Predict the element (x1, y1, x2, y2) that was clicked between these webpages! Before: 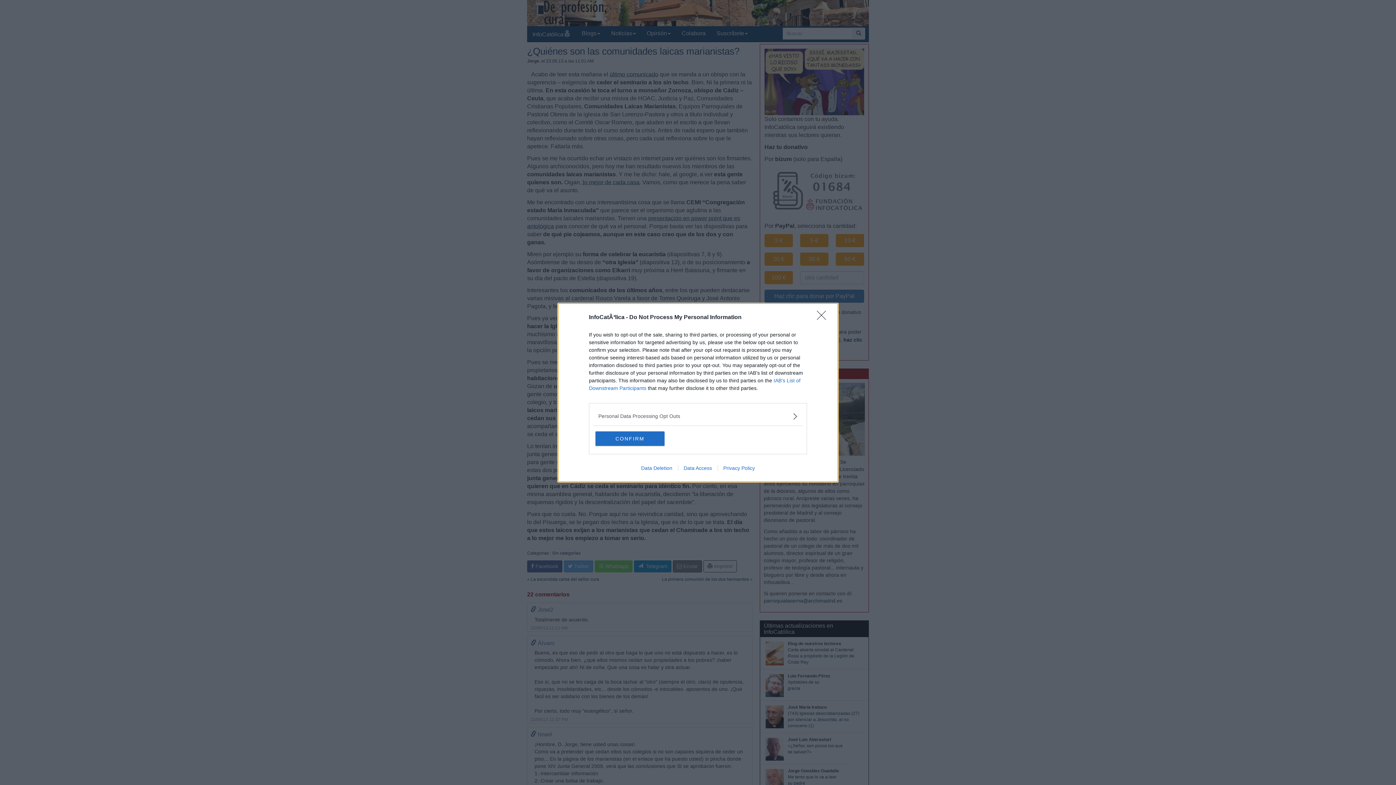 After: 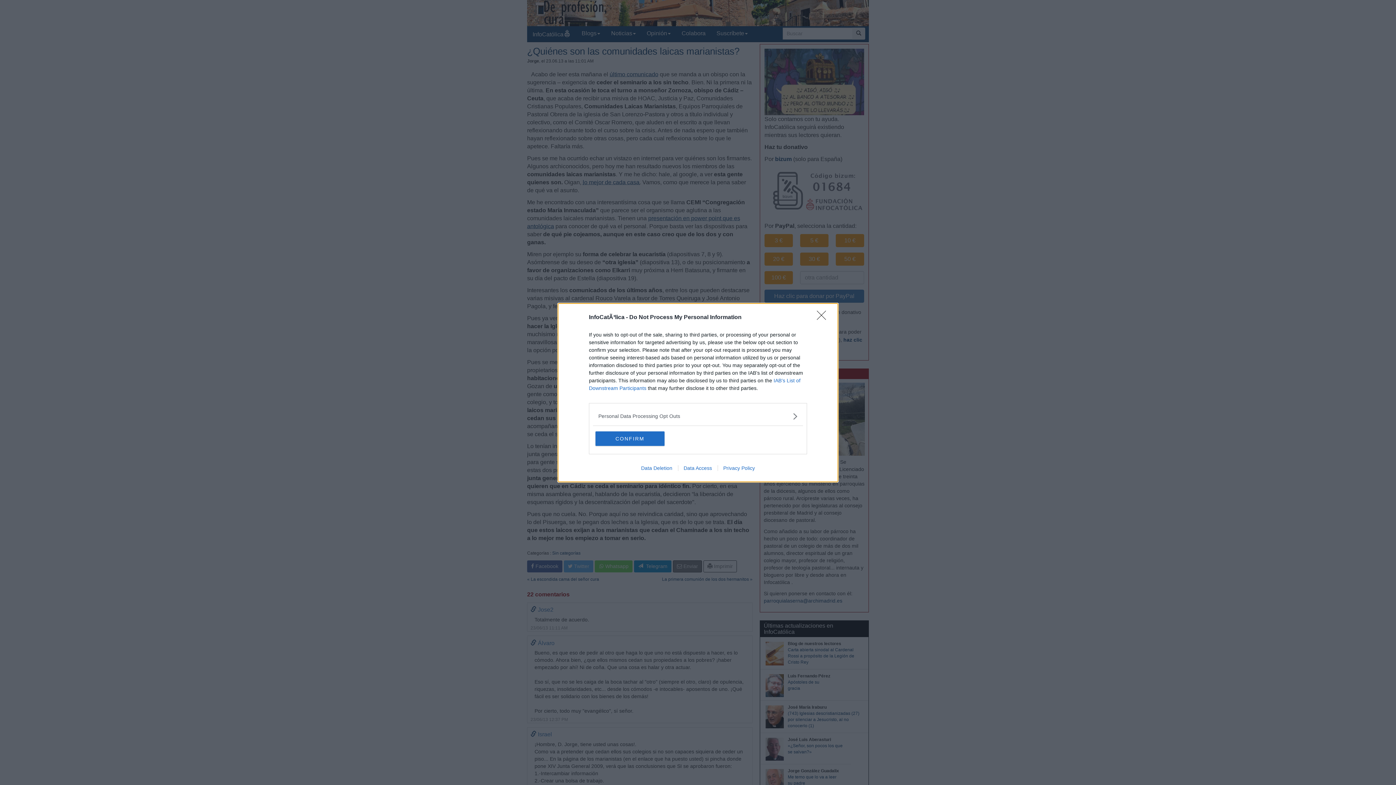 Action: label: Data Deletion bbox: (635, 465, 678, 471)